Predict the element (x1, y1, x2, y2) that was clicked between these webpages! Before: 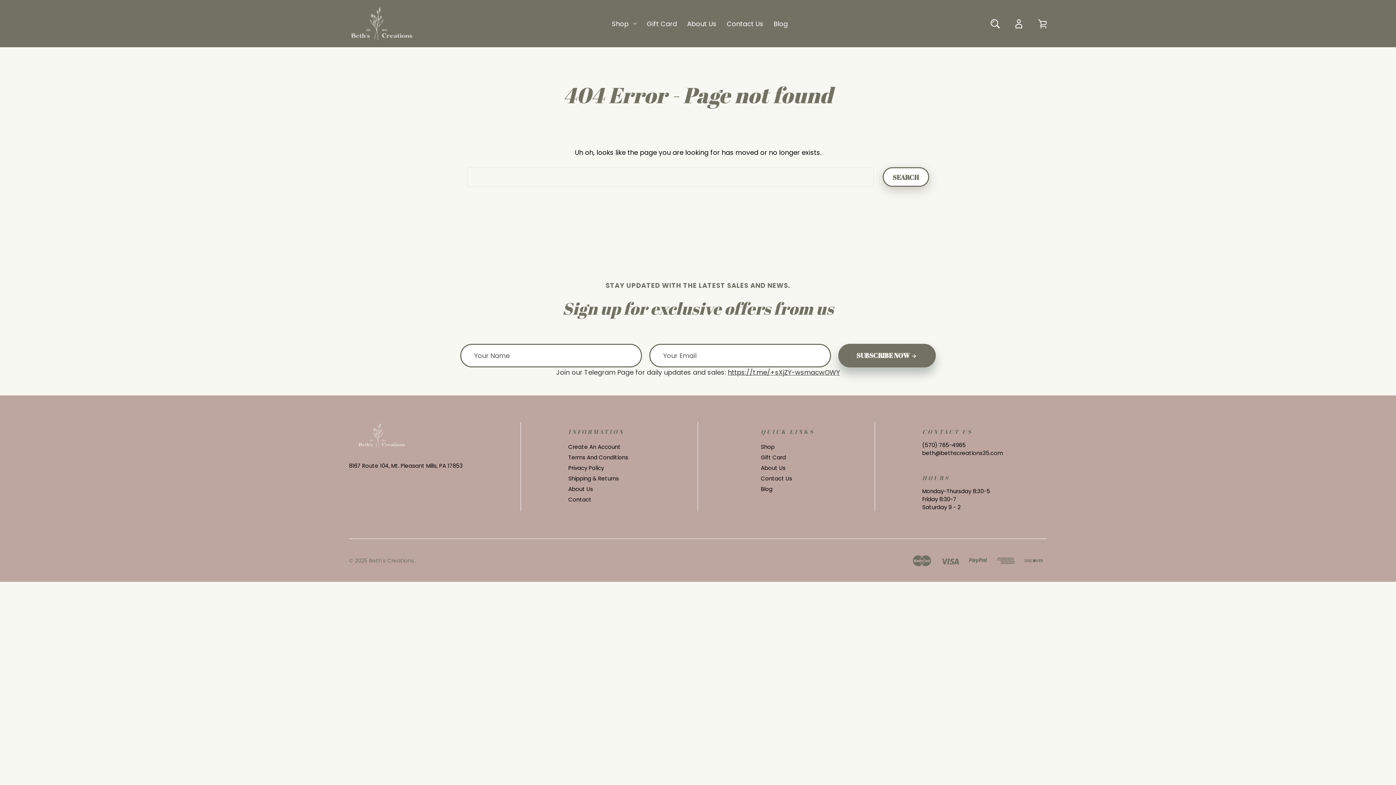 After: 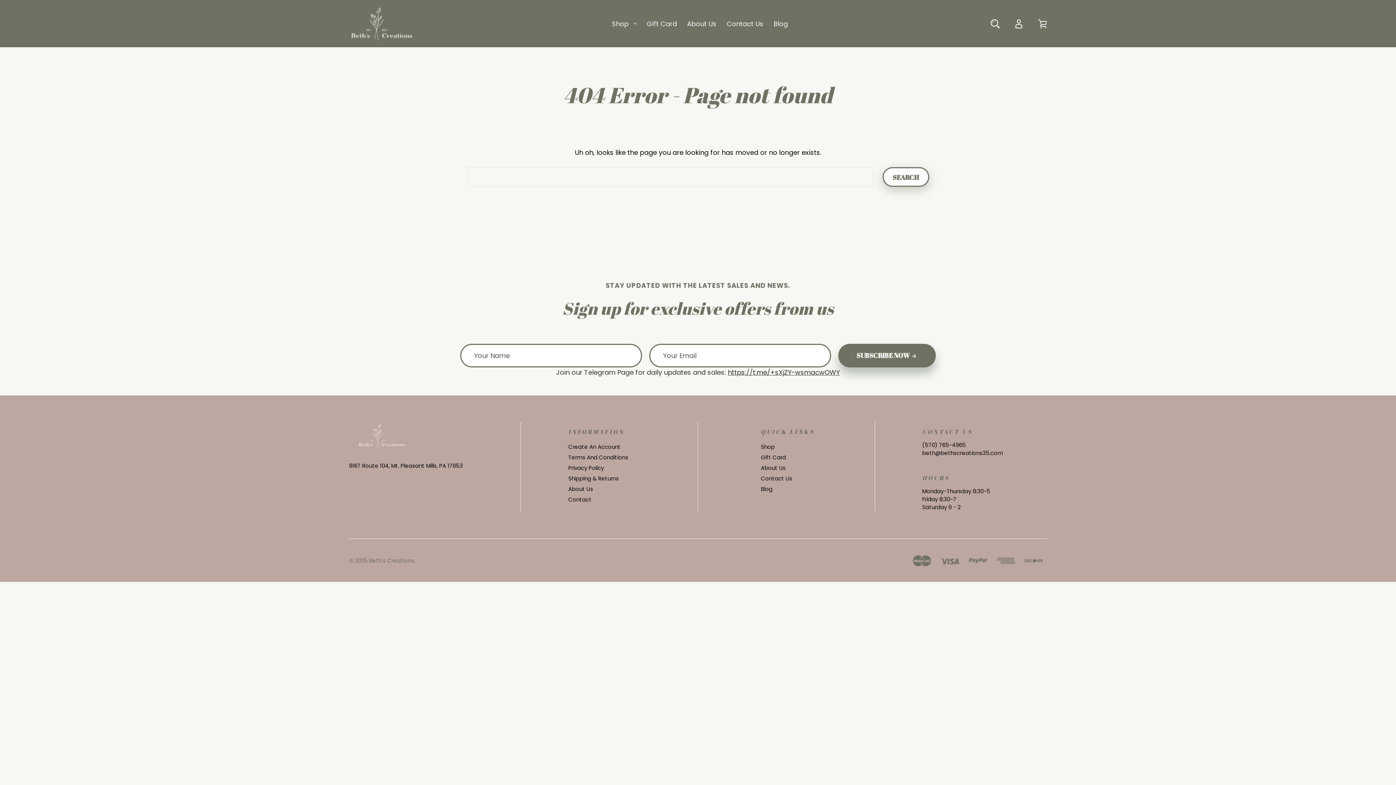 Action: label: Terms And Conditions bbox: (568, 453, 628, 461)